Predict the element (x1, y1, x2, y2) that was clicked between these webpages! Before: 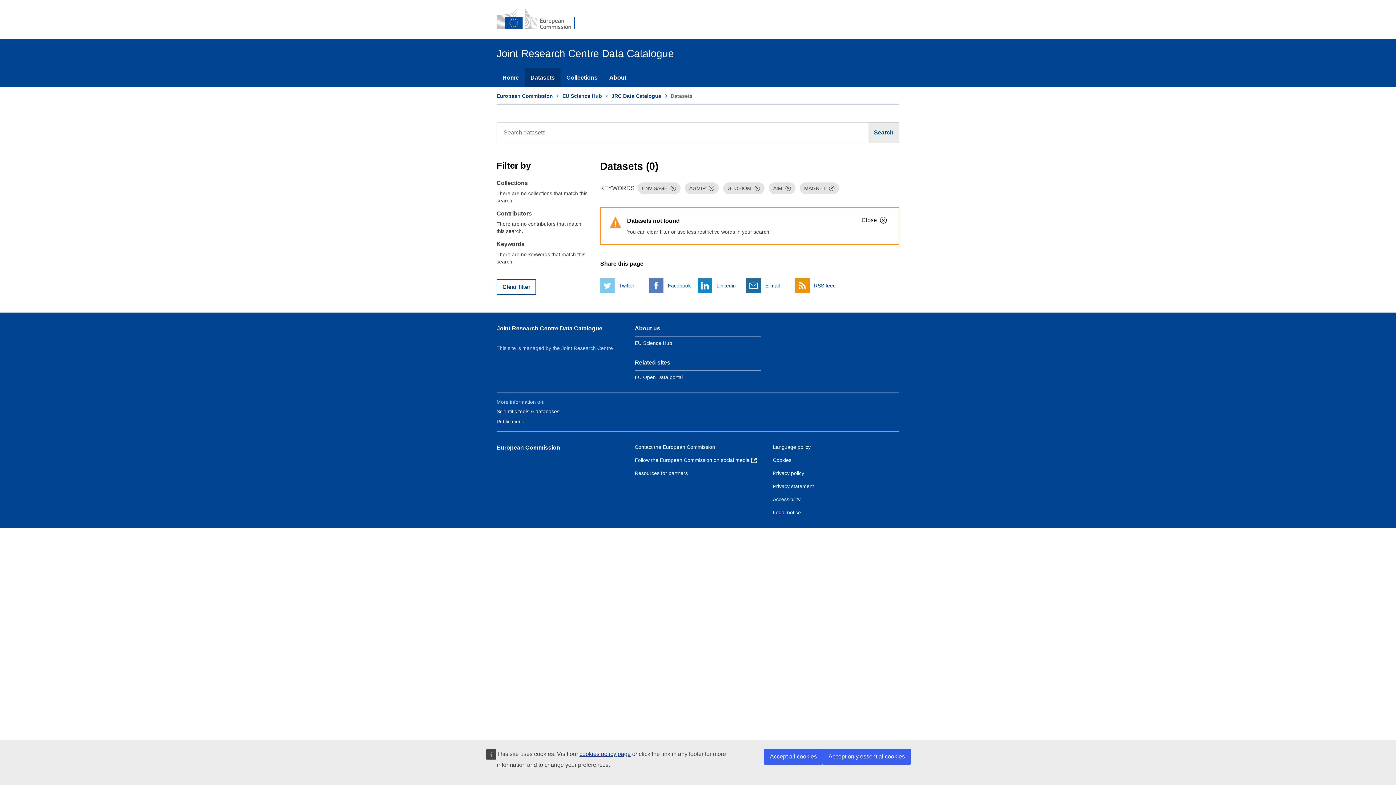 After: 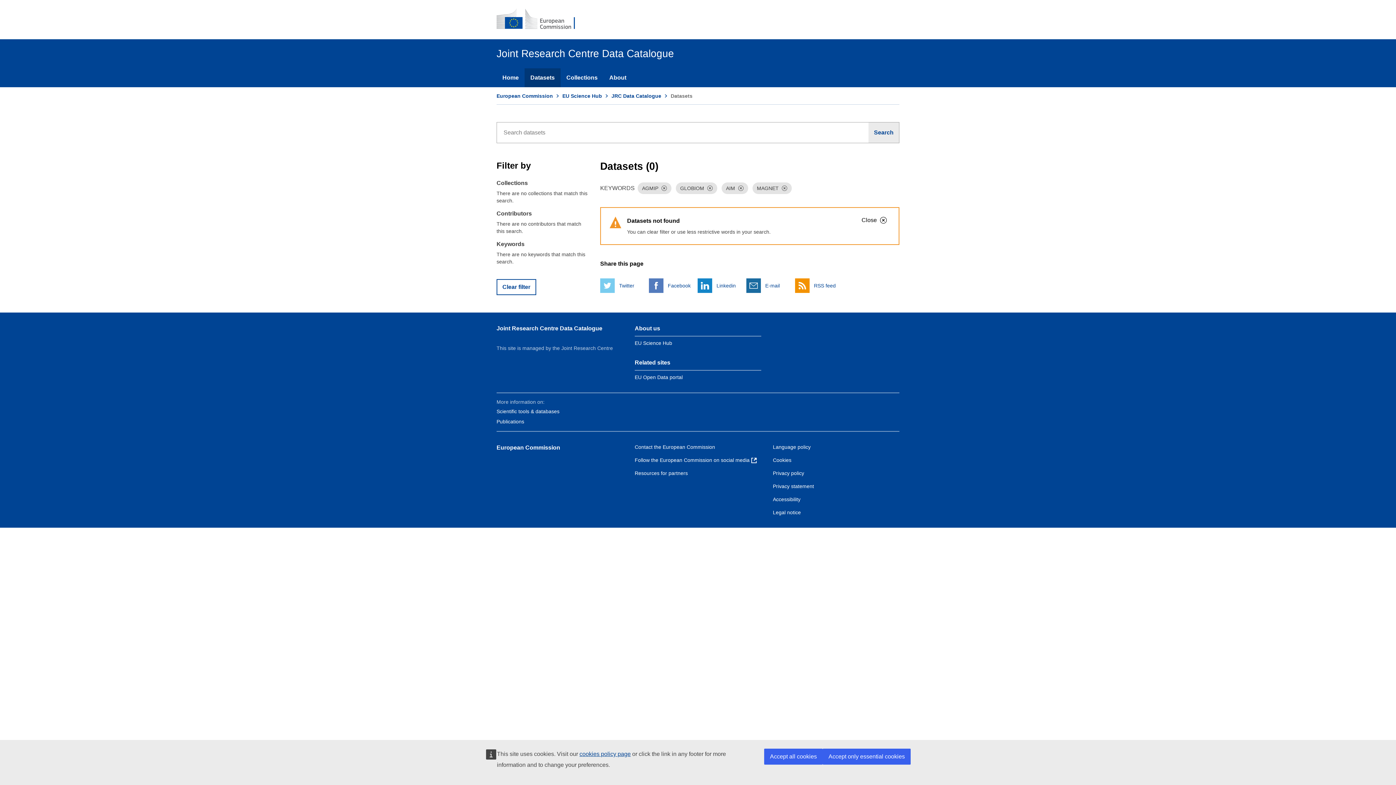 Action: label: Dismiss bbox: (670, 185, 676, 191)